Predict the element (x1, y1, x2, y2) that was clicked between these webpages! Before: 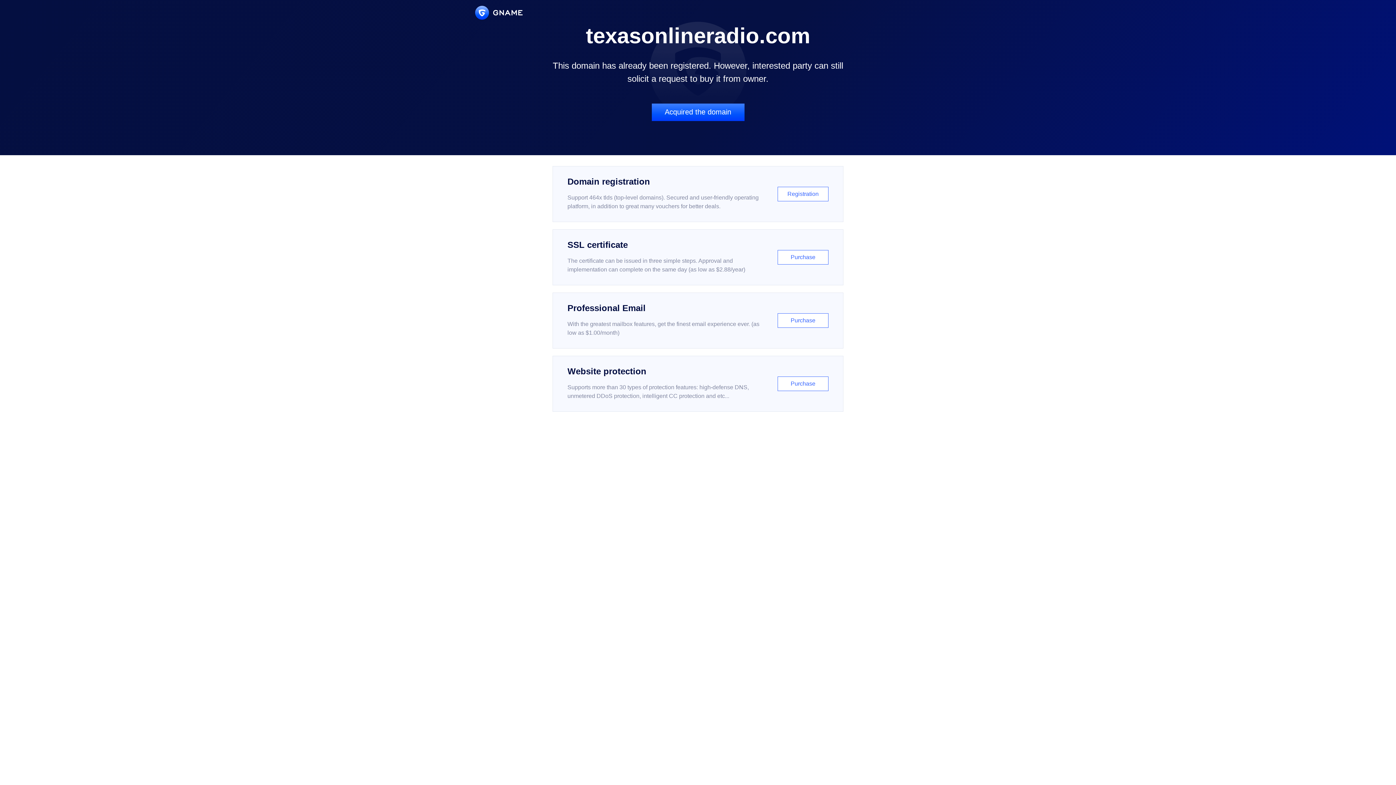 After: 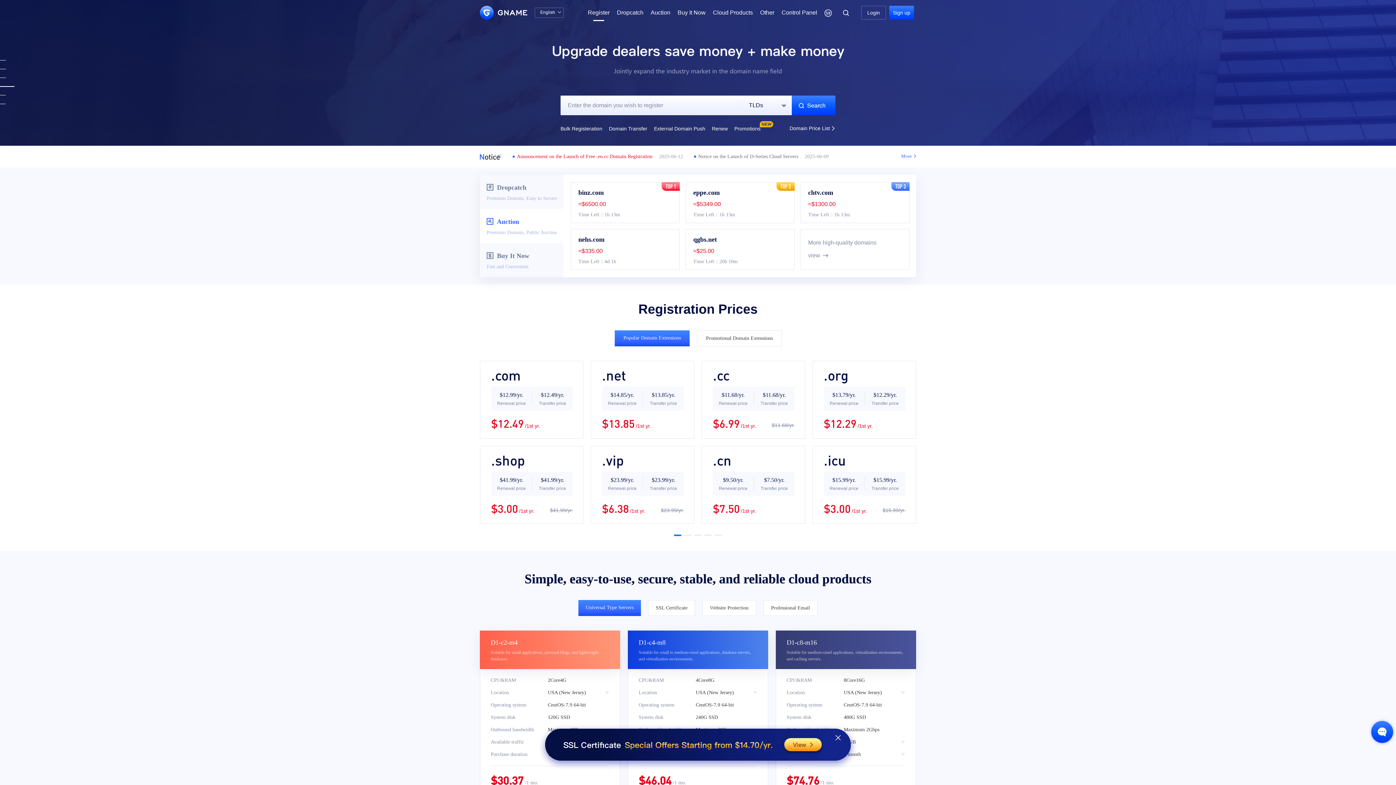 Action: label: Domain registration

Support 464x tlds (top-level domains). Secured and user-friendly operating platform, in addition to great many vouchers for better deals.

Registration bbox: (552, 166, 843, 222)